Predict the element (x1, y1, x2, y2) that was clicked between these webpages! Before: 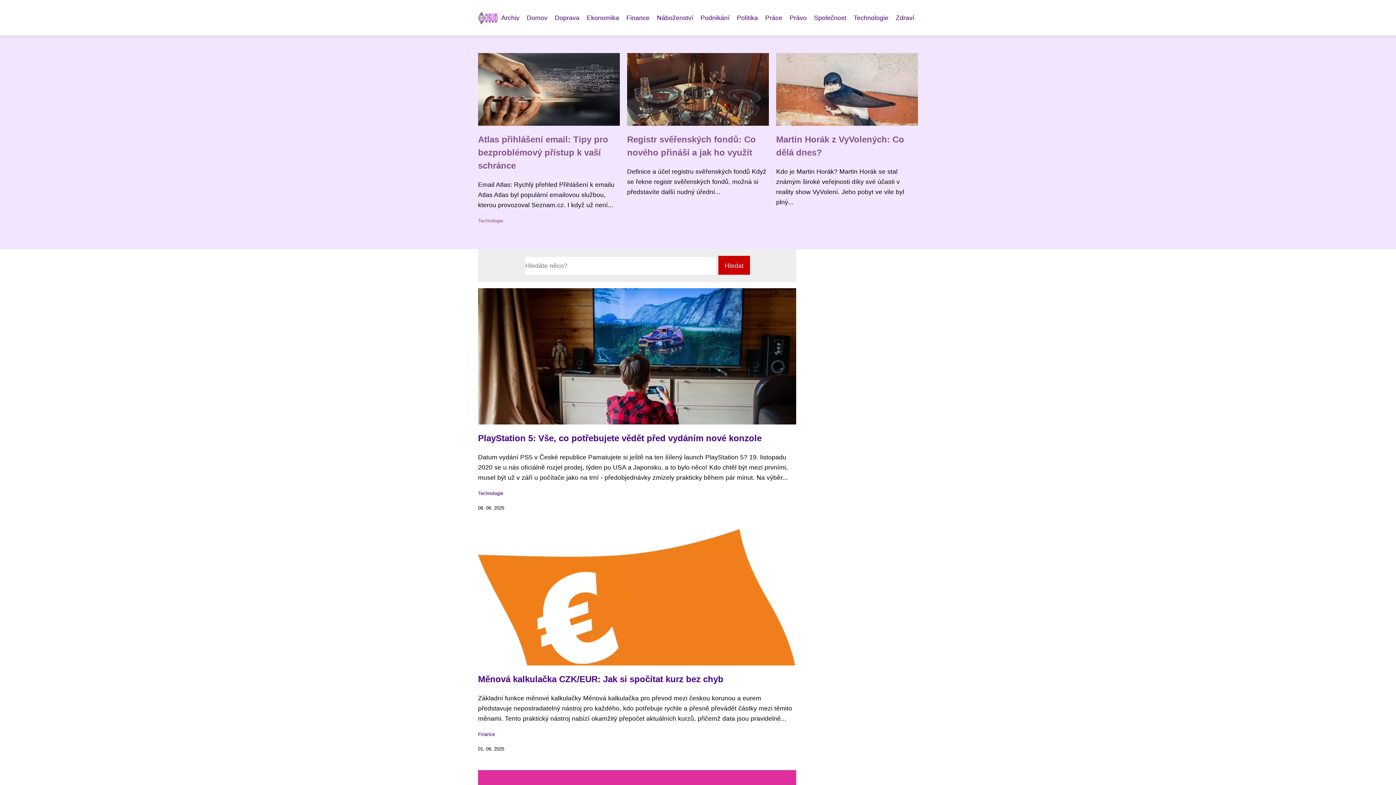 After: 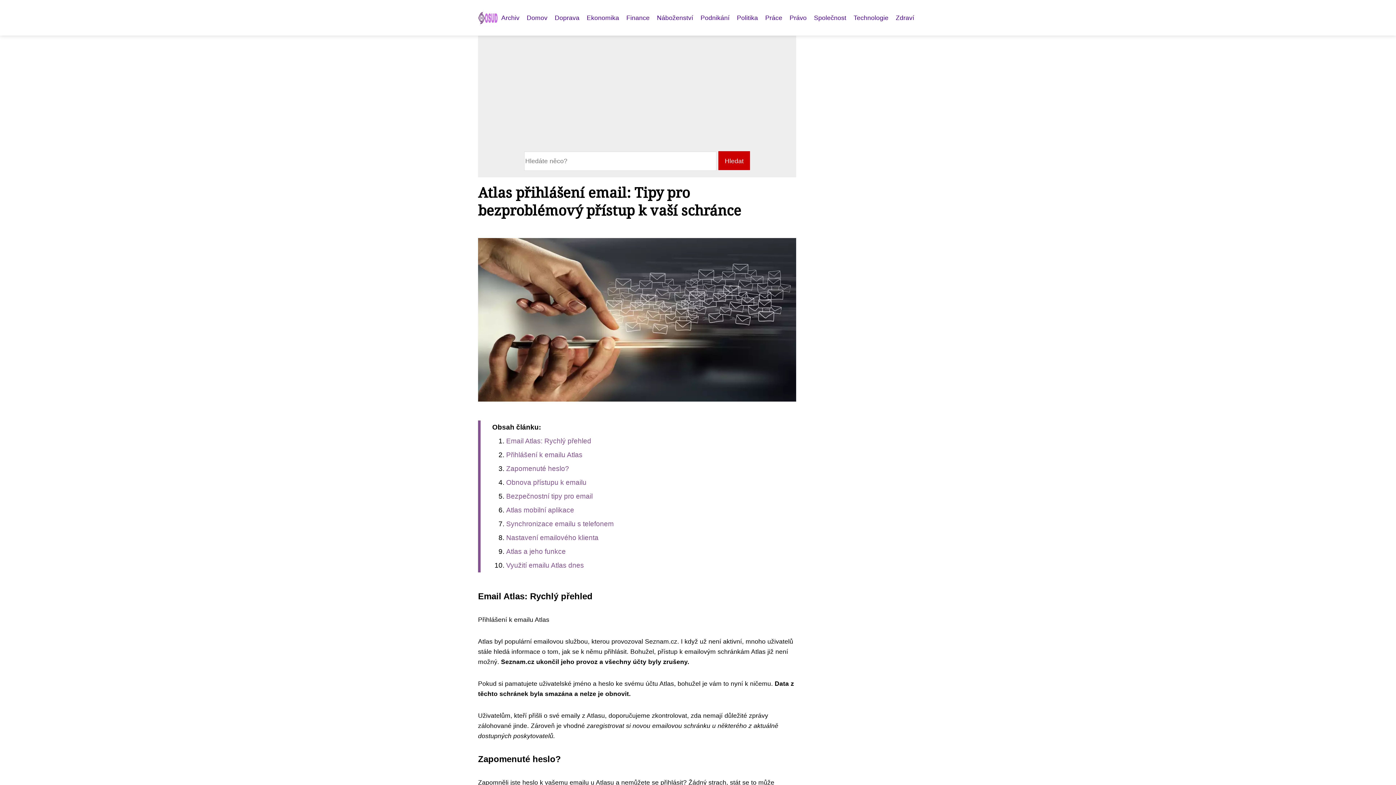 Action: label: Atlas přihlášení email: Tipy pro bezproblémový přístup k vaší schránce bbox: (478, 134, 608, 170)